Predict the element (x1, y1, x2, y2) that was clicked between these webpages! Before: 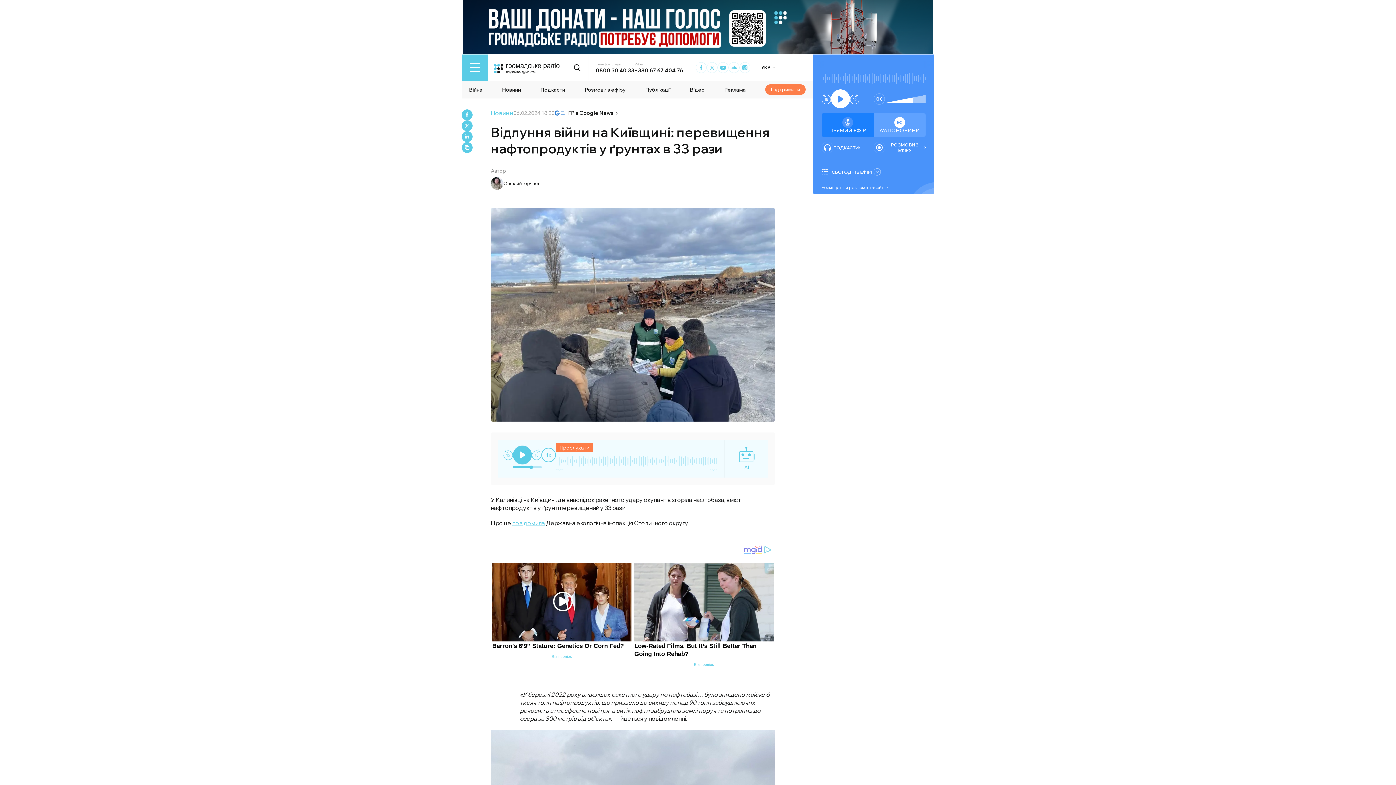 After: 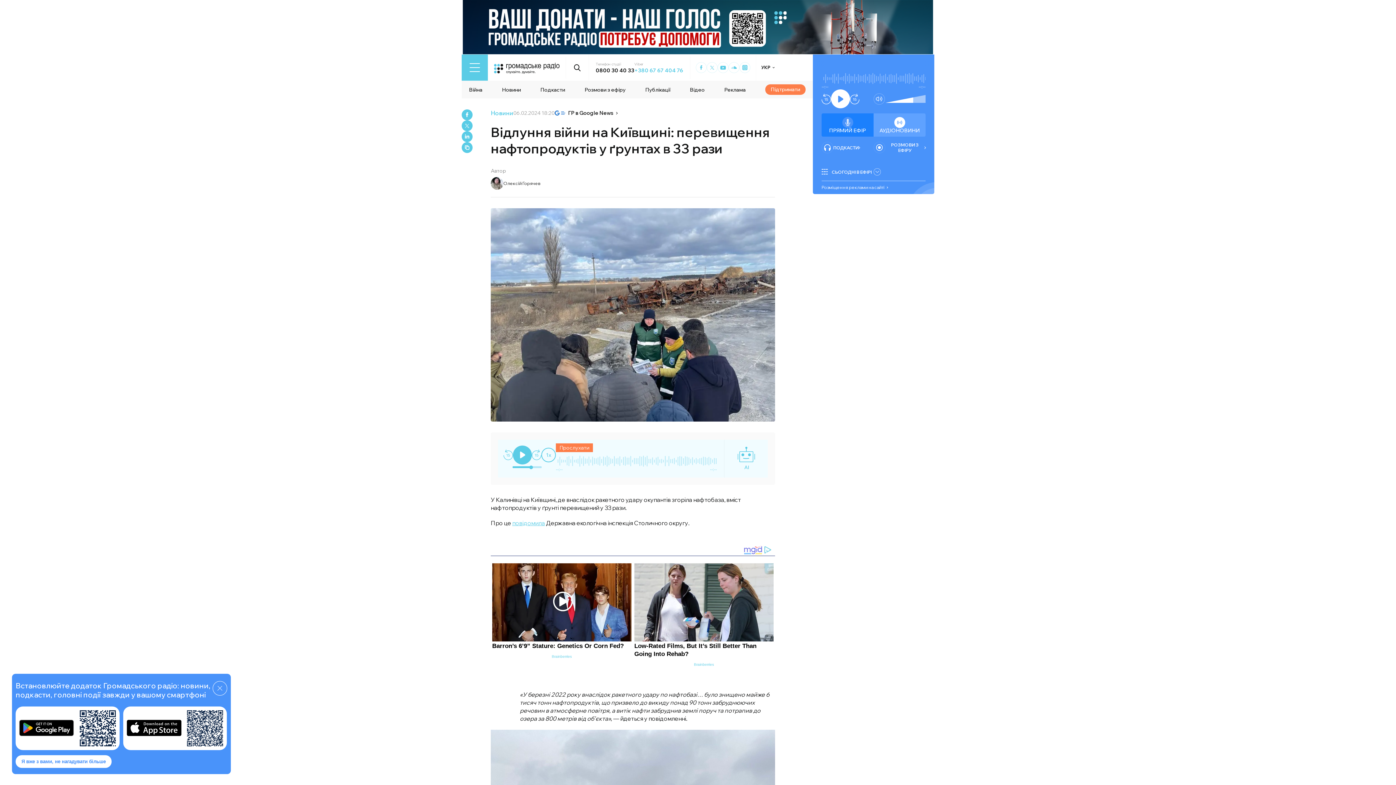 Action: bbox: (634, 67, 683, 73) label: +380 67 67 404 76